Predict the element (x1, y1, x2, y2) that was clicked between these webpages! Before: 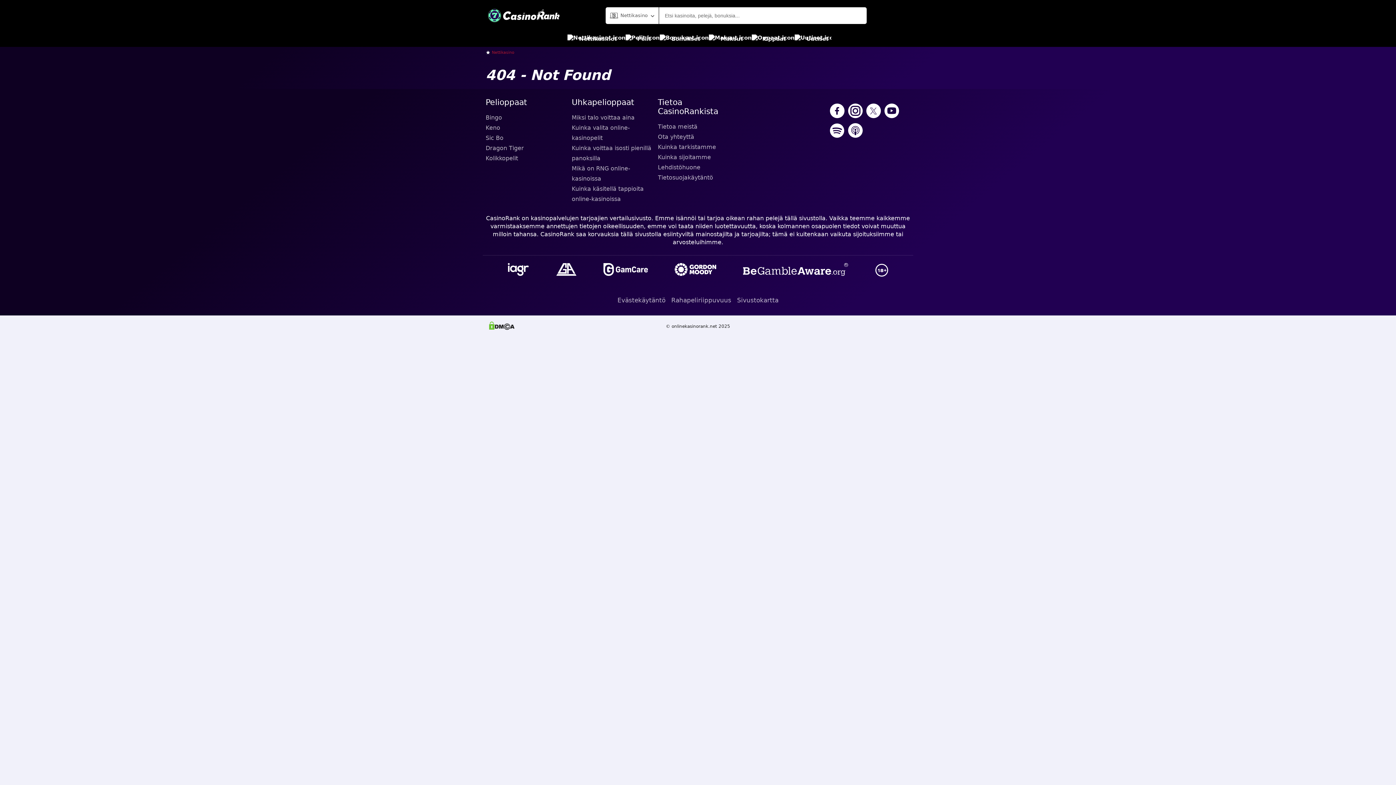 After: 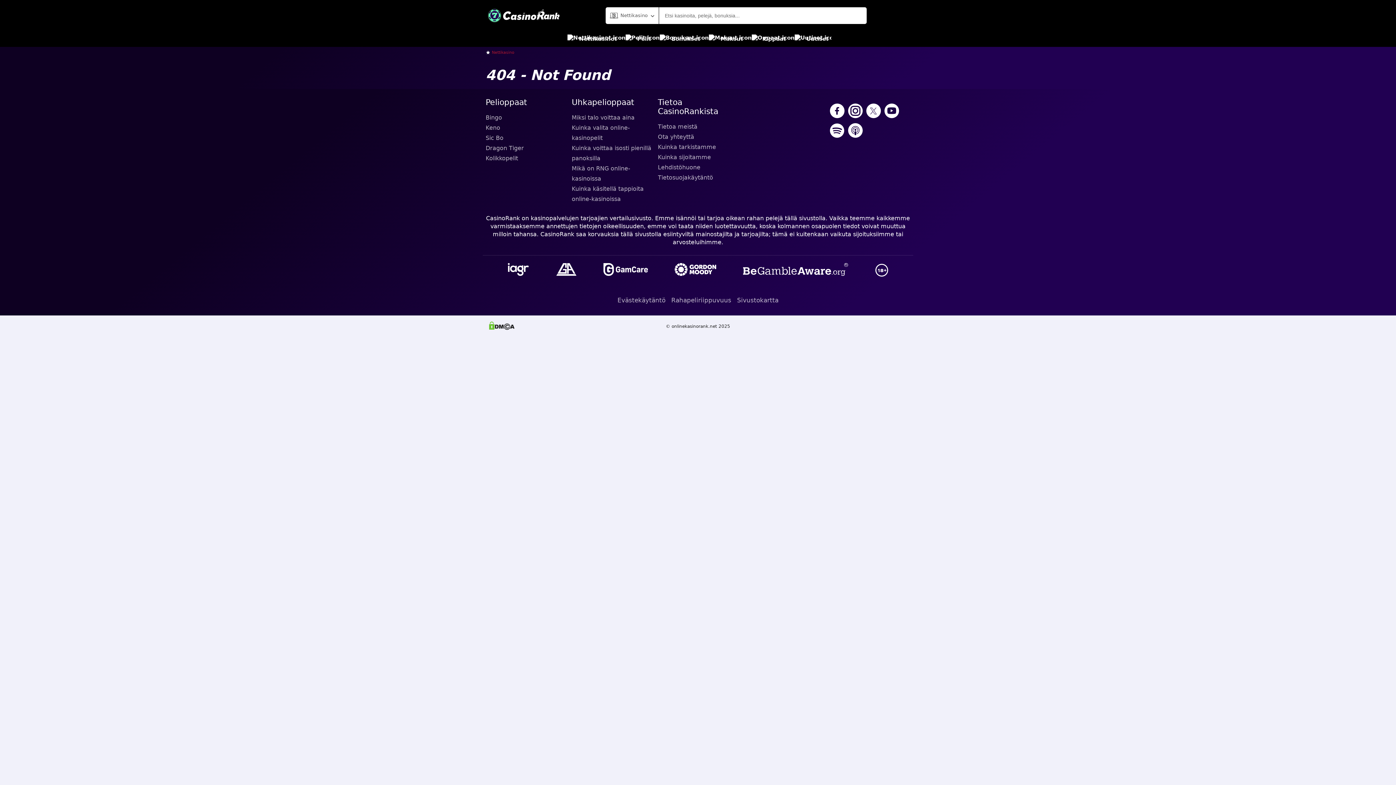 Action: bbox: (830, 103, 844, 119)